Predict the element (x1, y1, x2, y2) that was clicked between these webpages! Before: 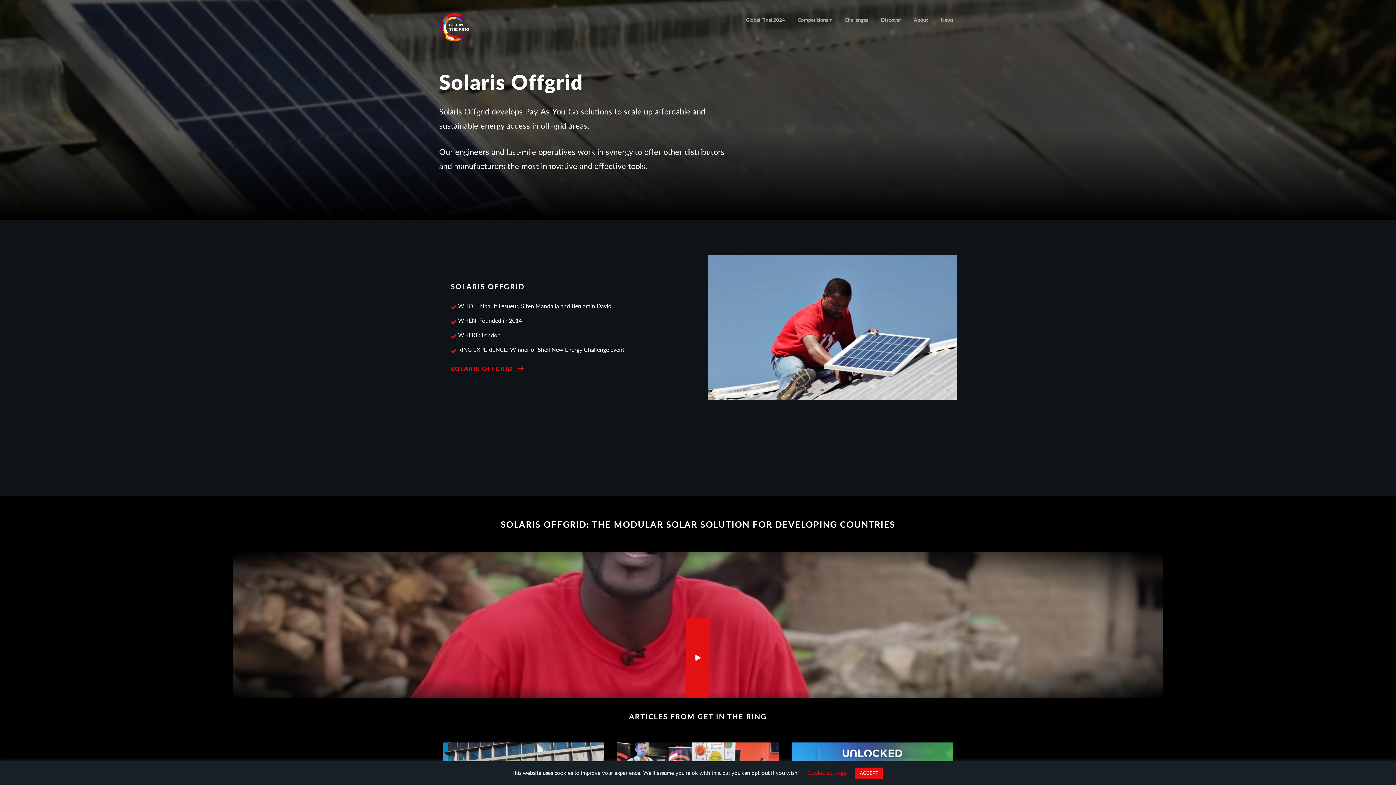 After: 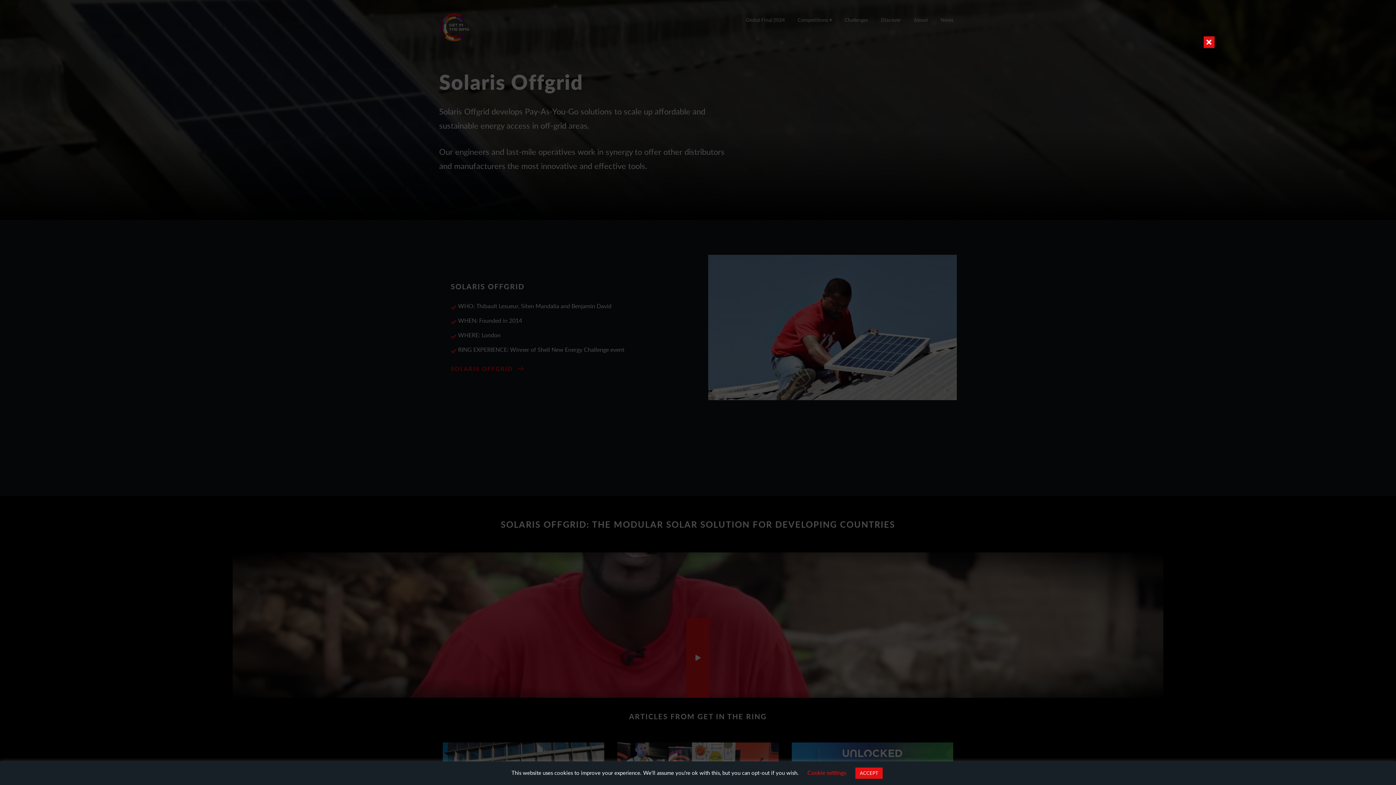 Action: bbox: (686, 618, 709, 698)